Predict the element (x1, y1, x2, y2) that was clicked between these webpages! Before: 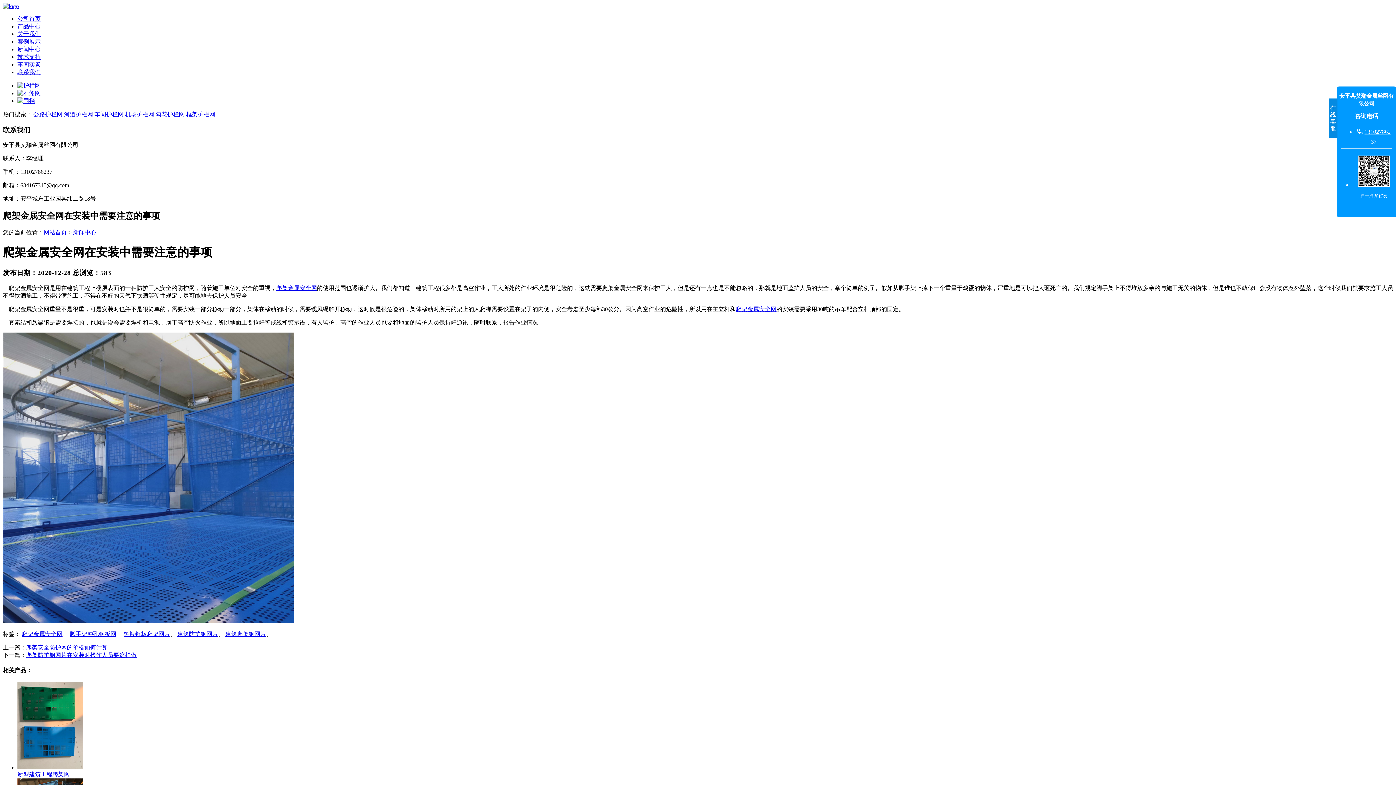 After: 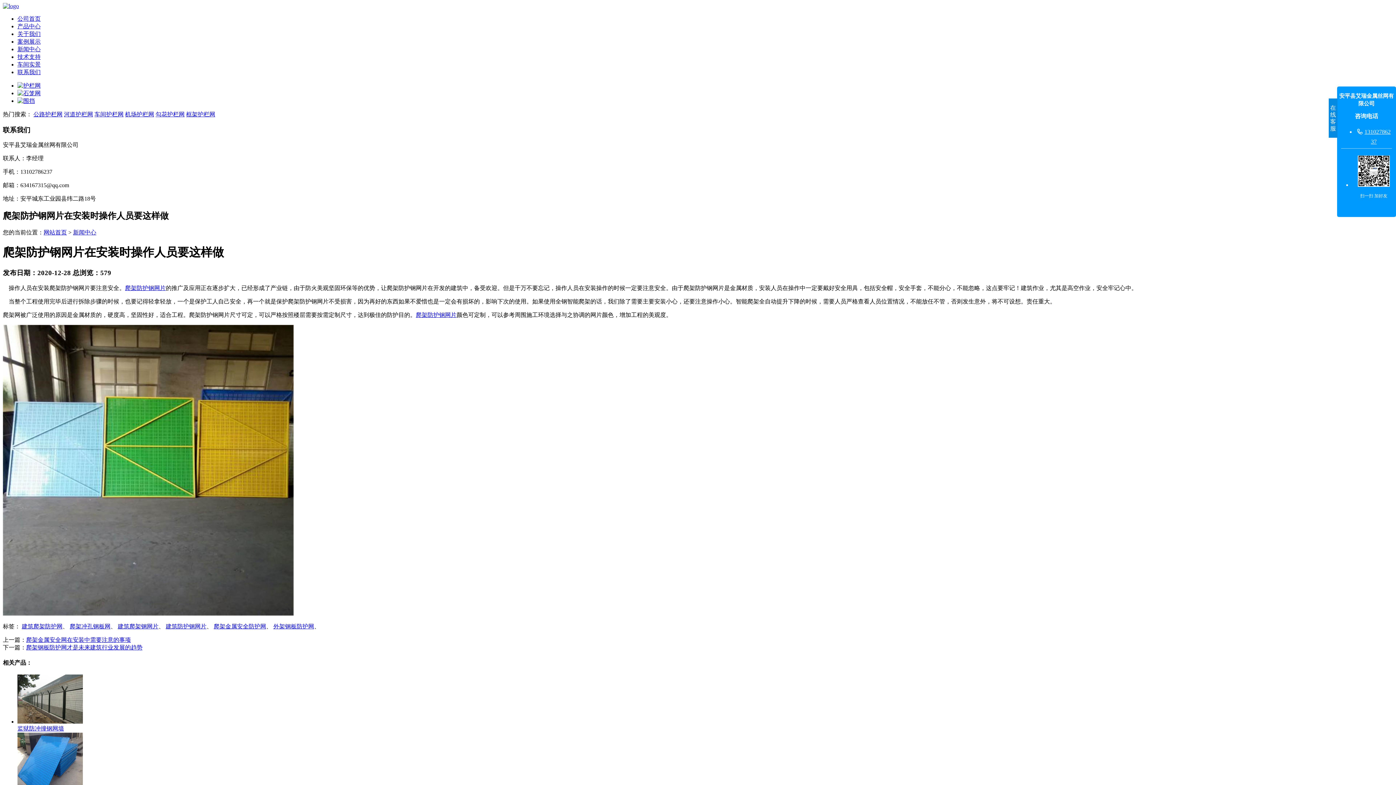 Action: bbox: (26, 652, 136, 658) label: 爬架防护钢网片在安装时操作人员要这样做